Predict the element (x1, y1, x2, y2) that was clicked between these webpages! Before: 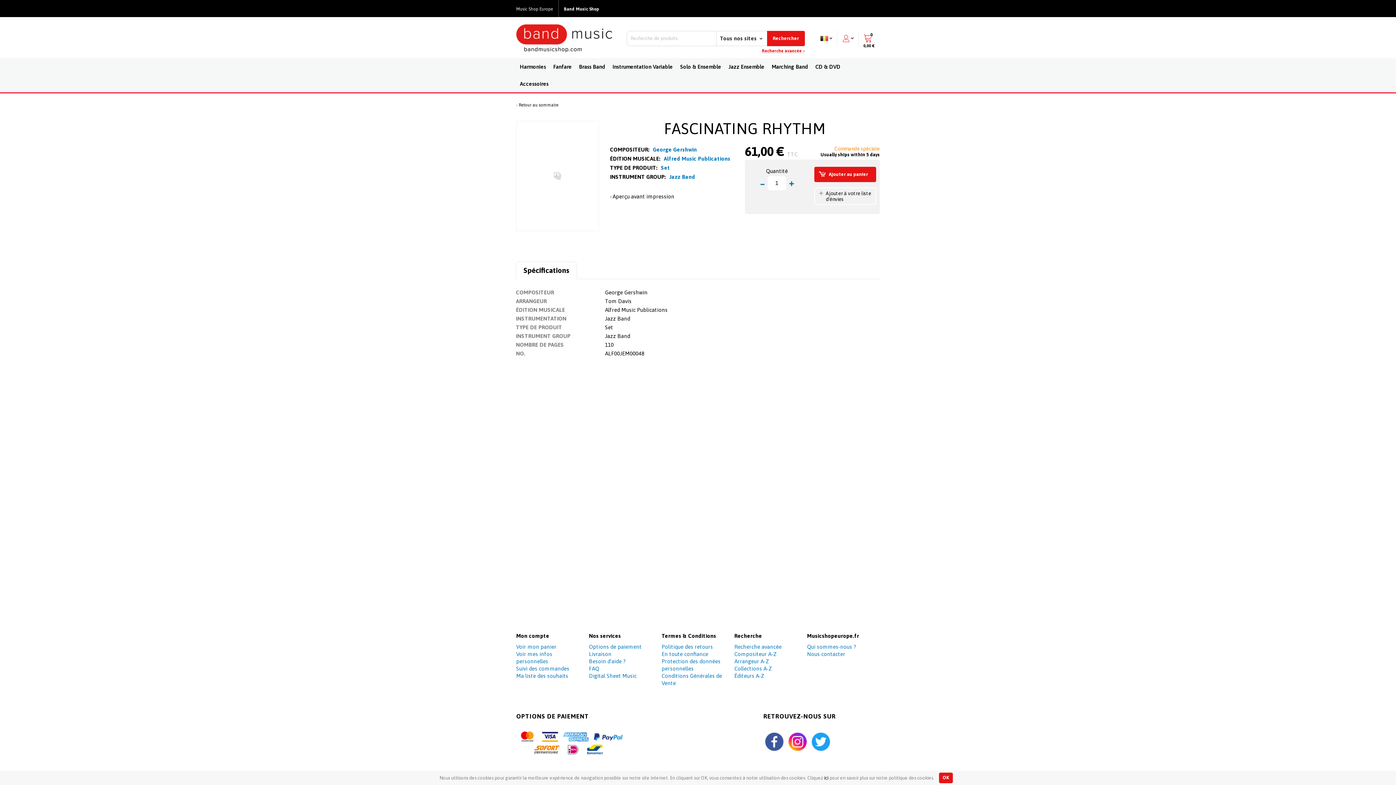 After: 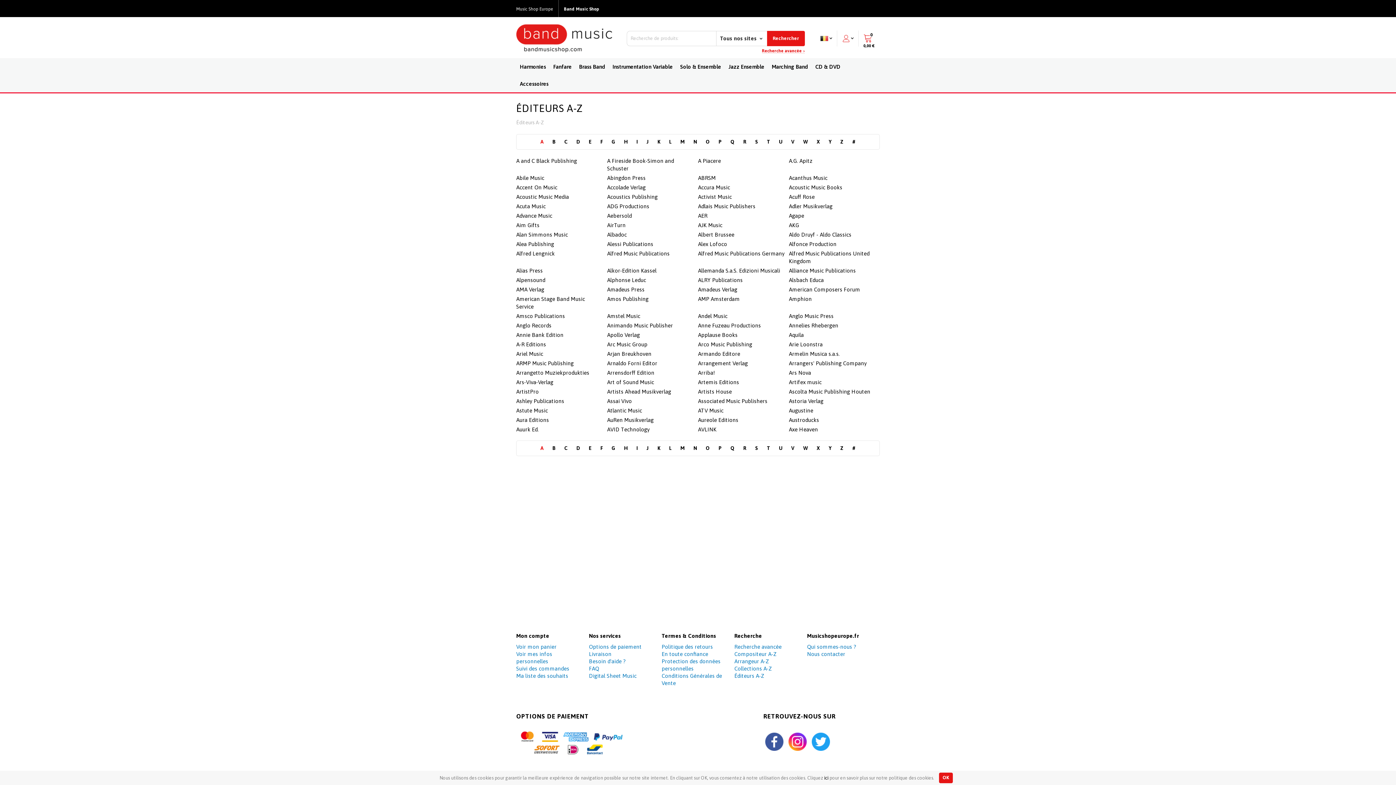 Action: label: Éditeurs A-Z bbox: (734, 673, 764, 679)